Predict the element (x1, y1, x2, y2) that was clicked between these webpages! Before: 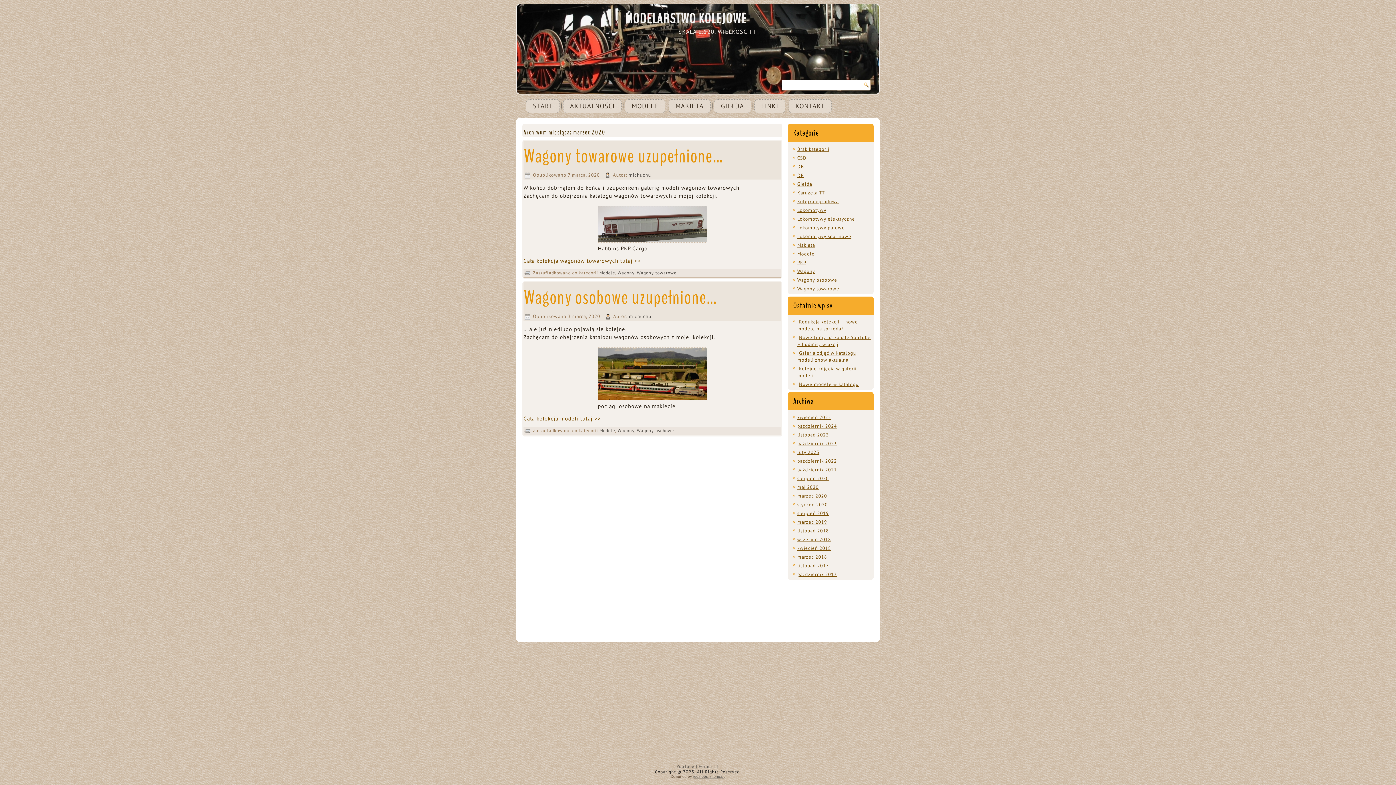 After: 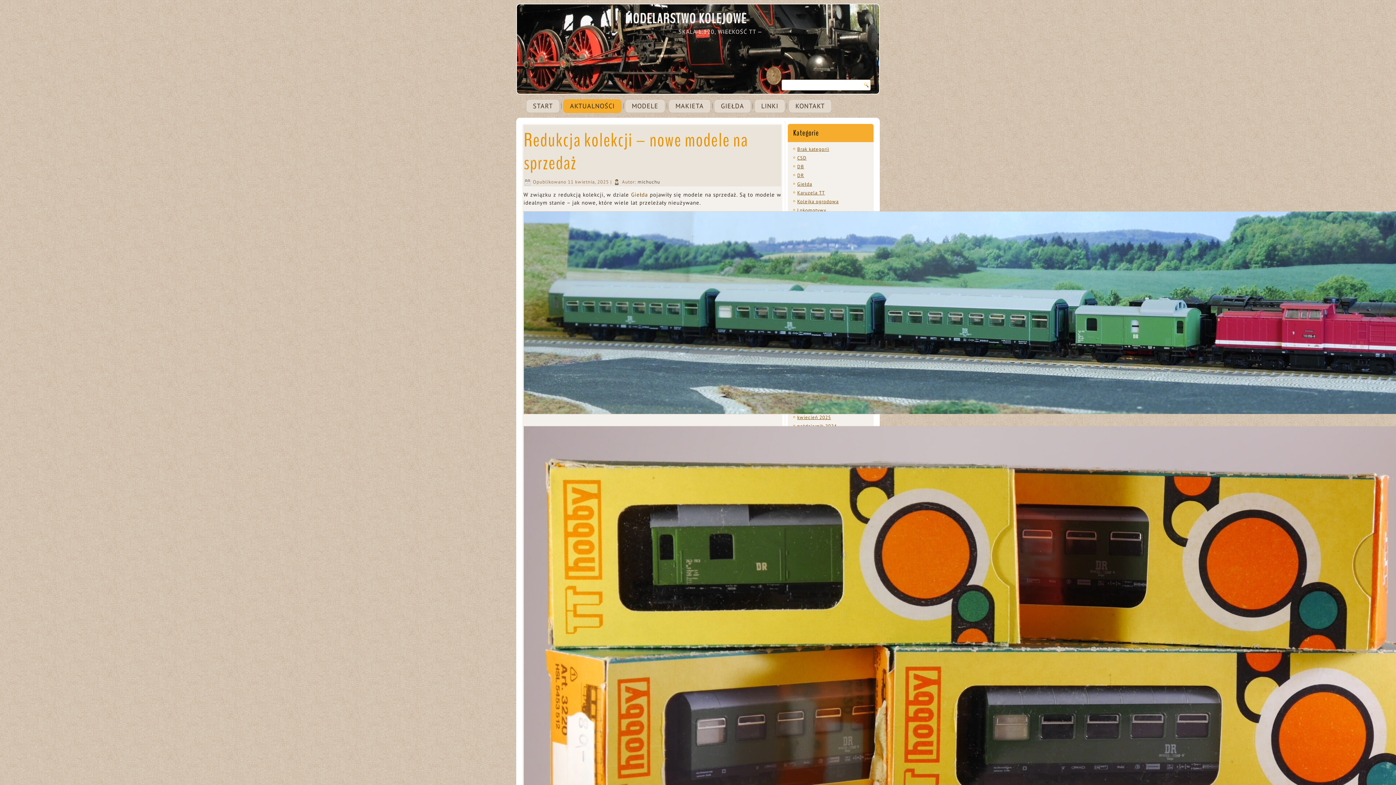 Action: label: AKTUALNOŚCI bbox: (563, 99, 621, 113)